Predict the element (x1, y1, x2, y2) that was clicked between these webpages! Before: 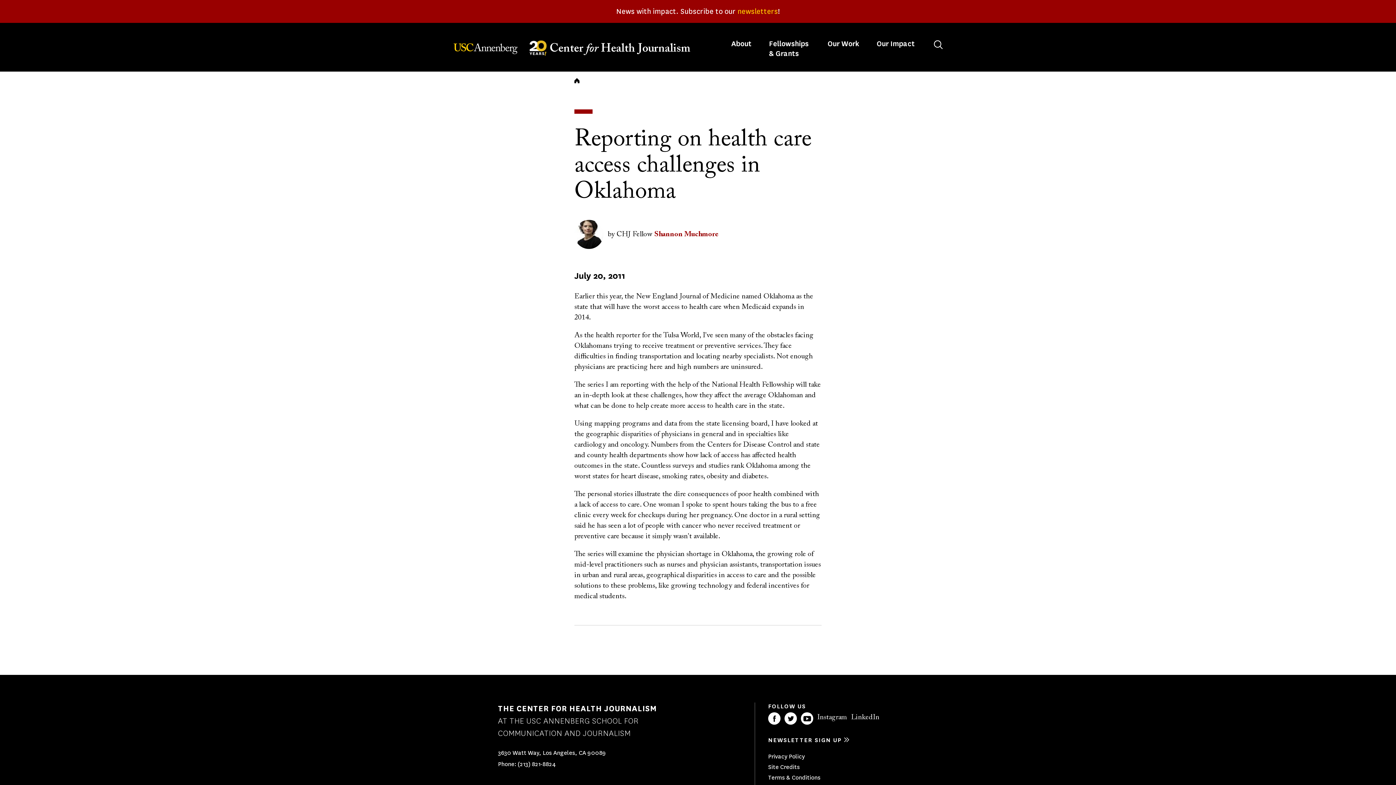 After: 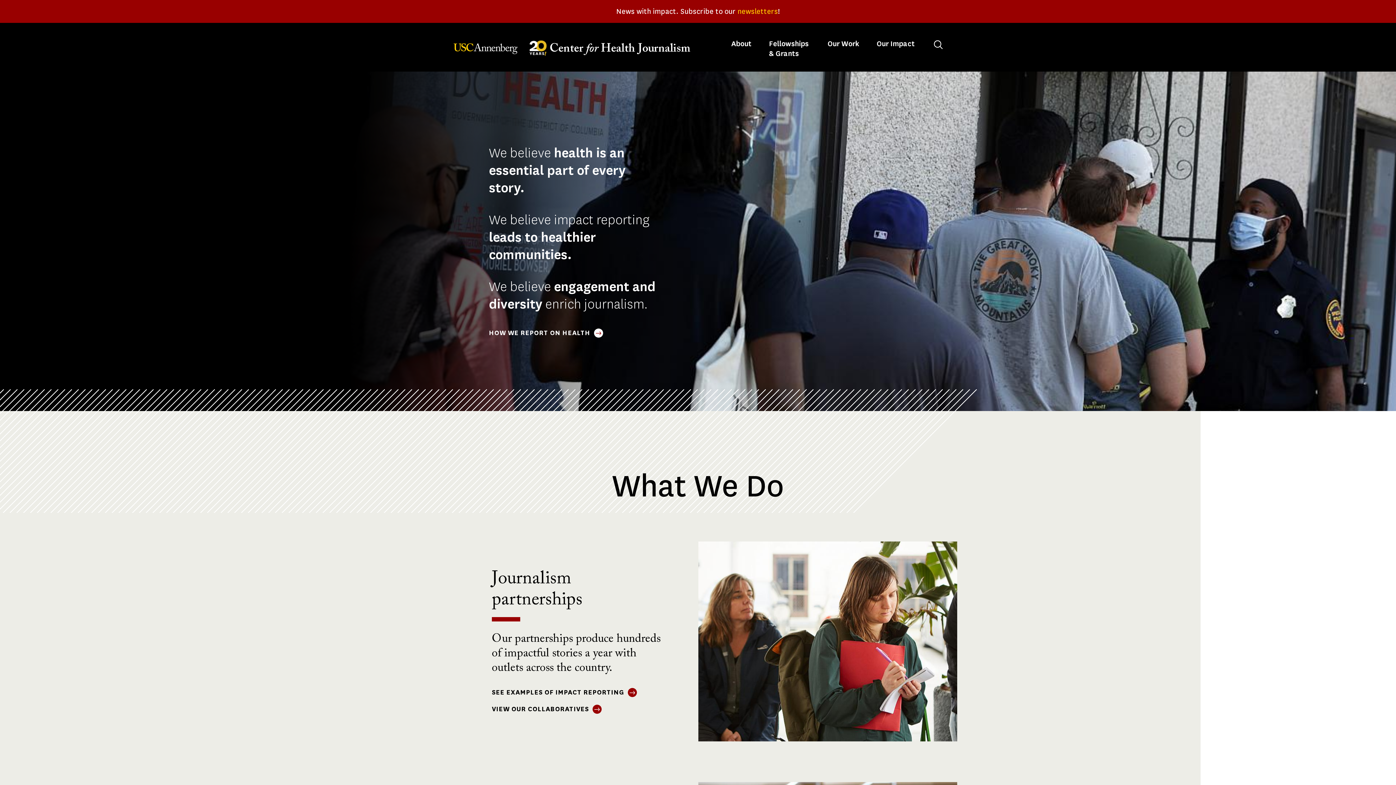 Action: bbox: (574, 78, 579, 83) label: Home